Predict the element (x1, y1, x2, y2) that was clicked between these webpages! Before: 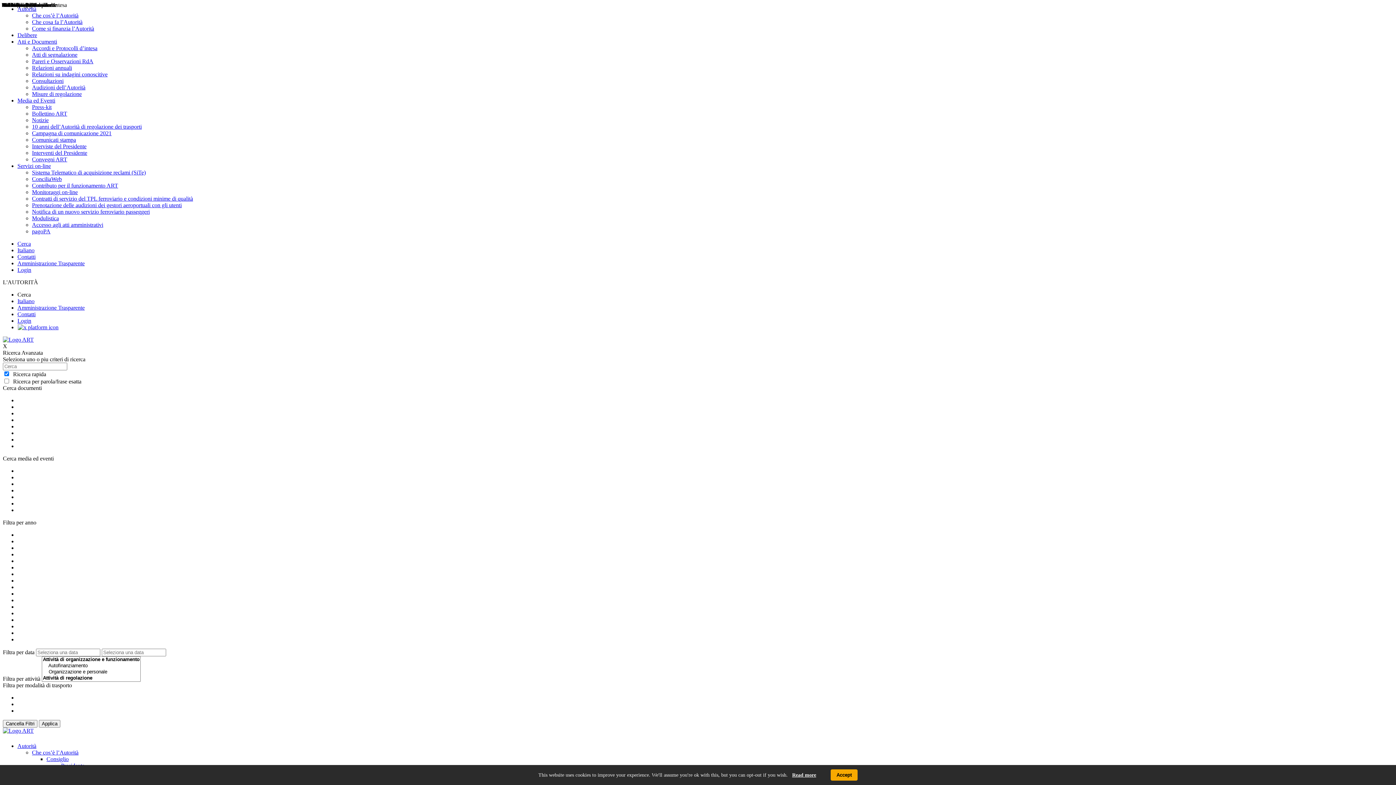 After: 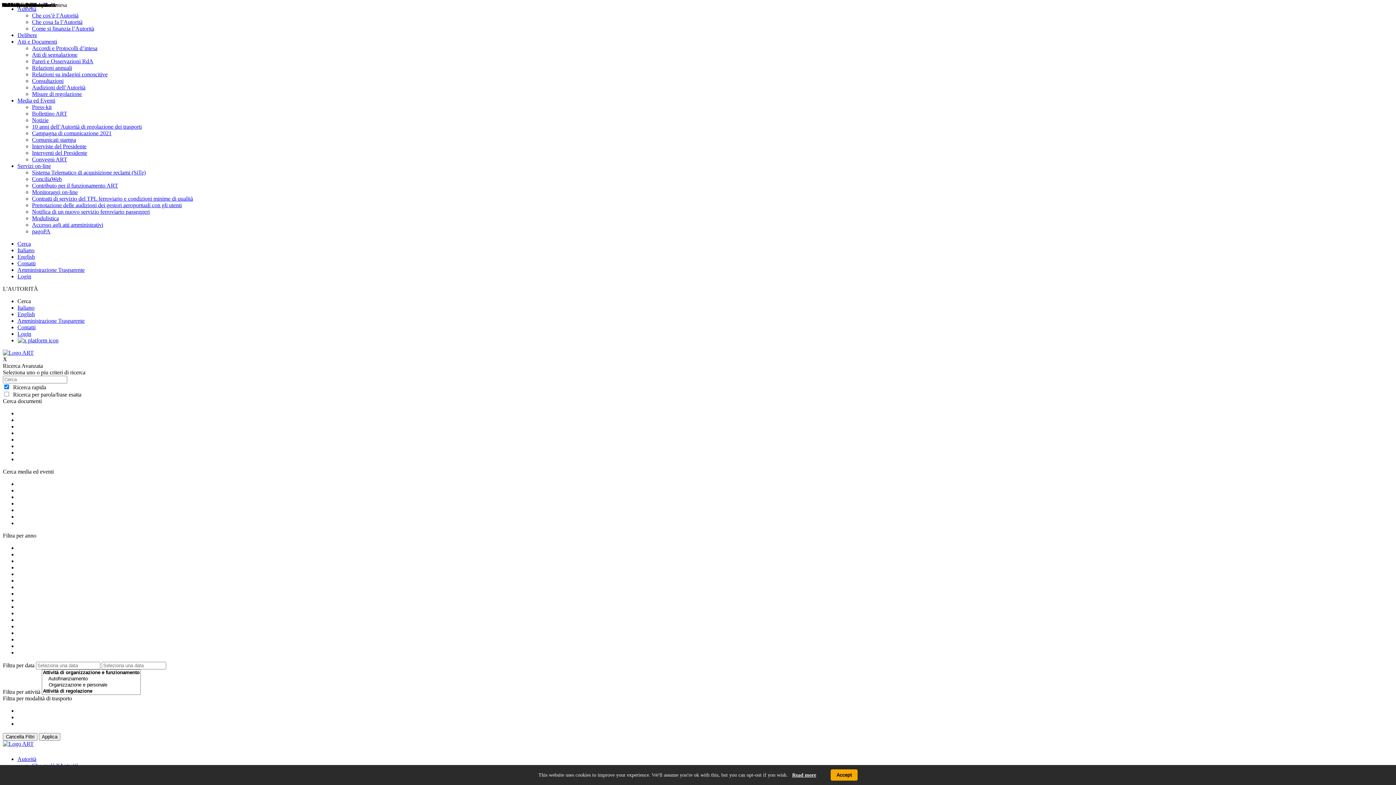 Action: label: Read more bbox: (792, 772, 816, 778)